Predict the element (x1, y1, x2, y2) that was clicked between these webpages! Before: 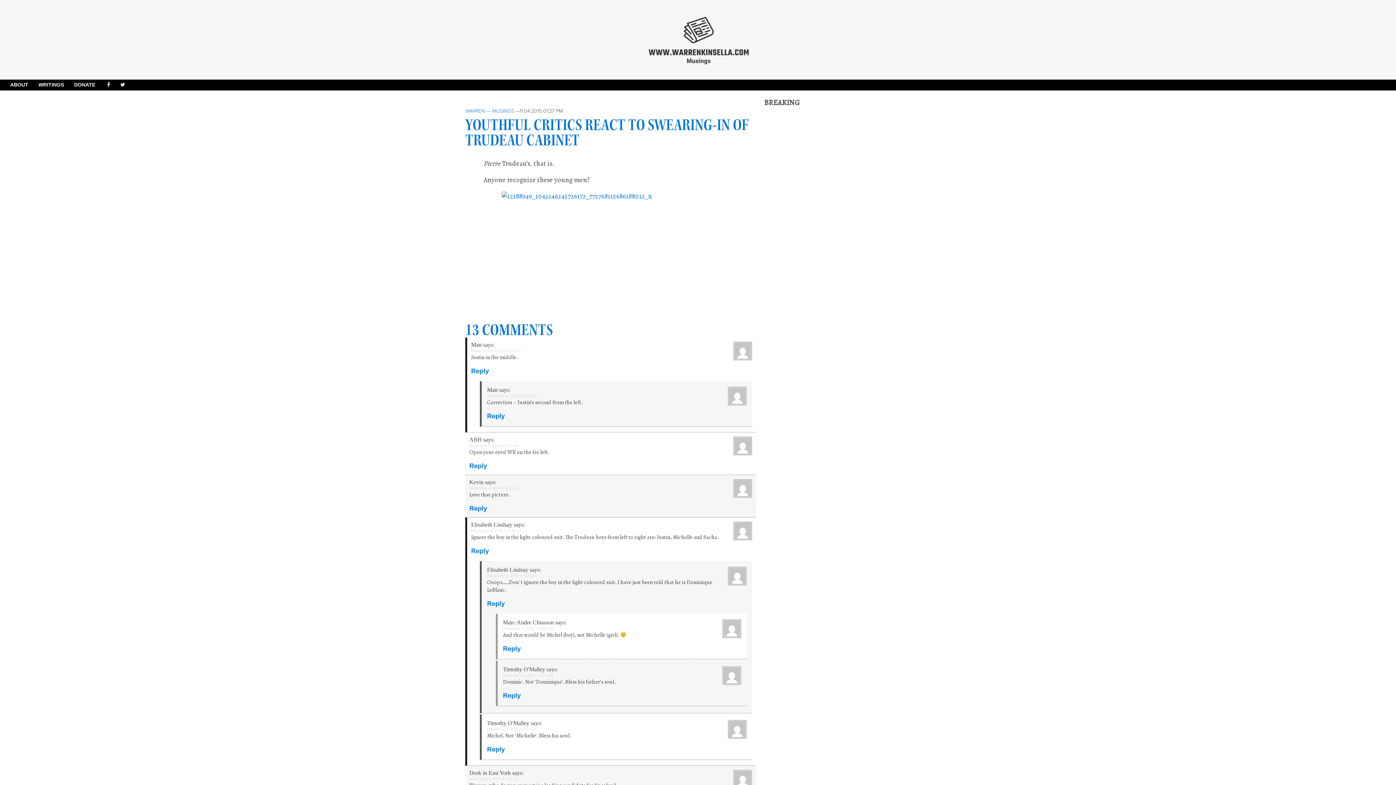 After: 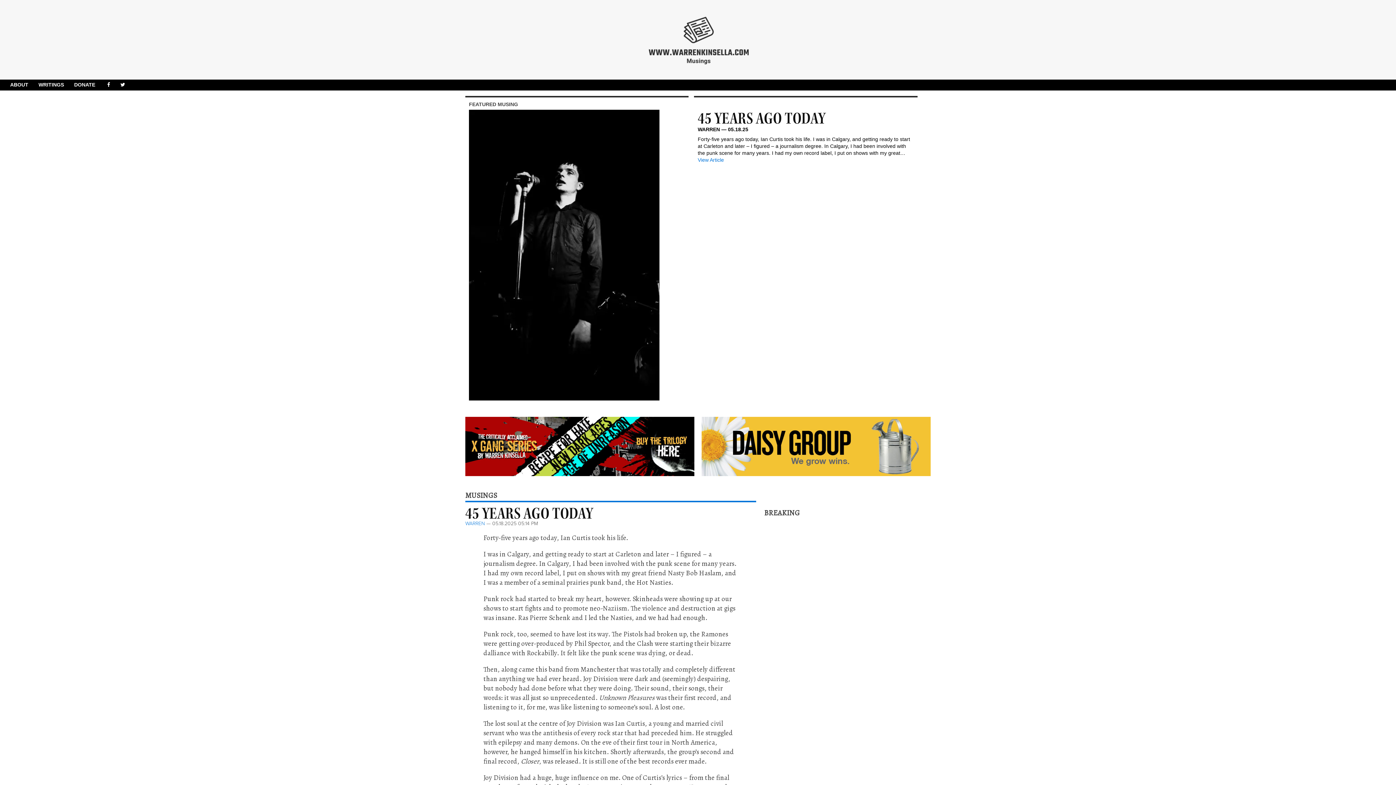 Action: bbox: (625, 74, 770, 79)